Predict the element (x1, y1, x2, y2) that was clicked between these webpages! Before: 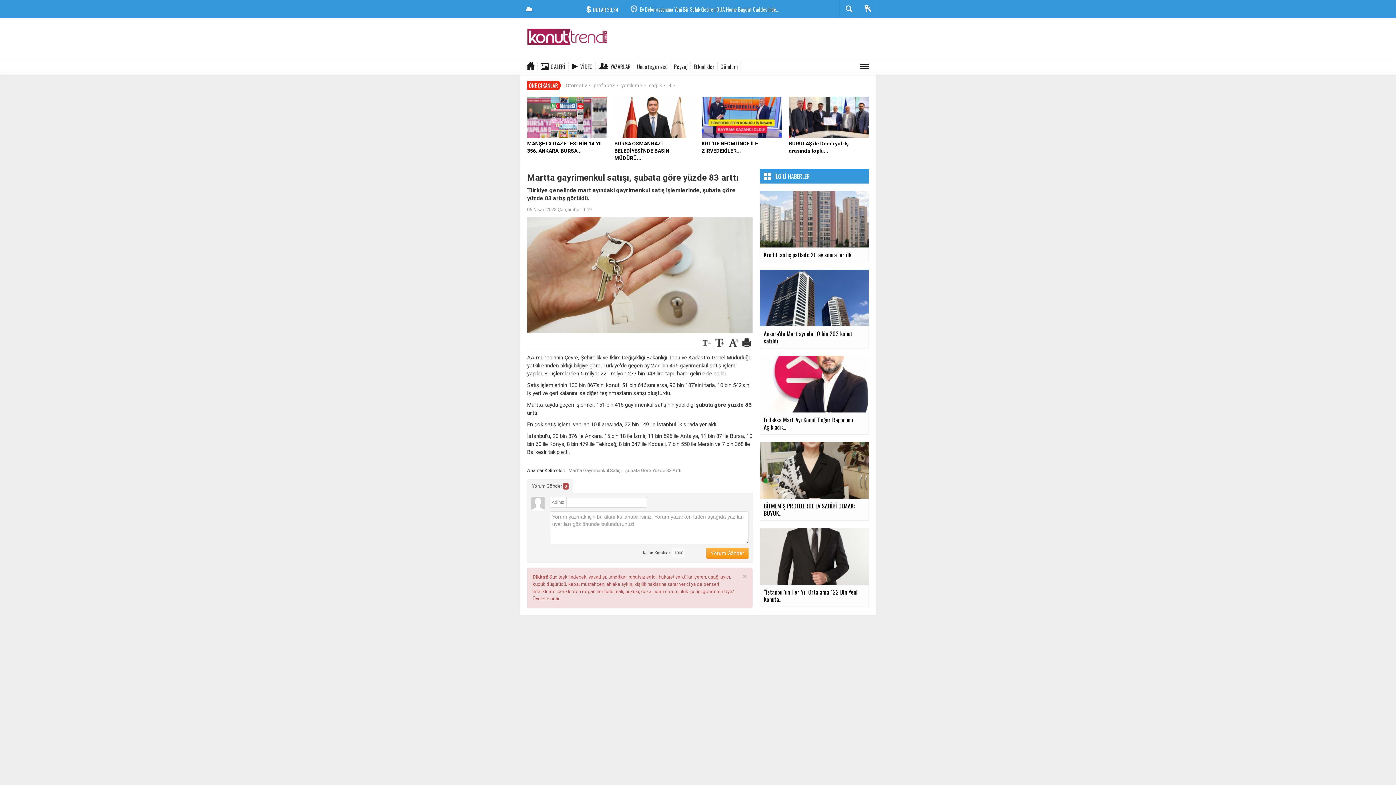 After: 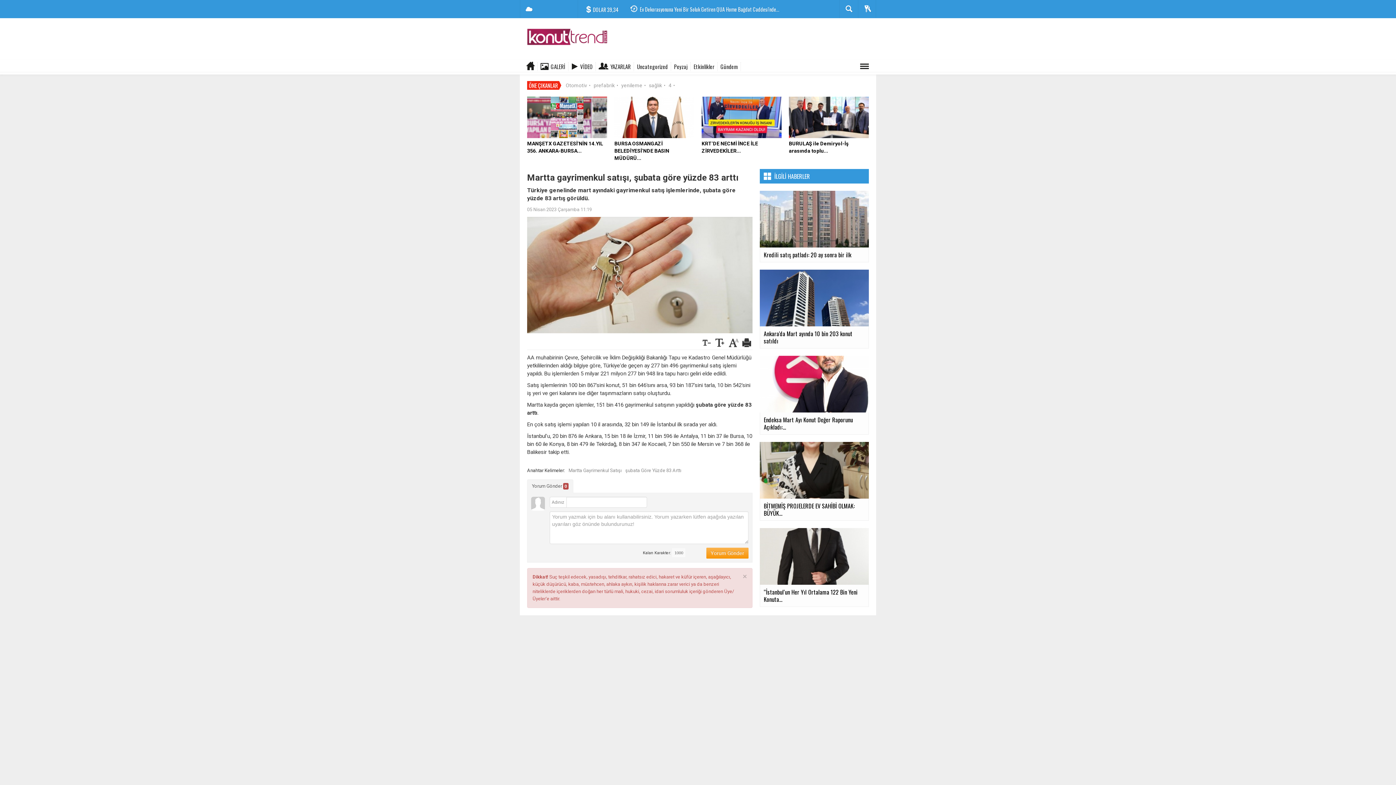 Action: bbox: (740, 337, 752, 343)